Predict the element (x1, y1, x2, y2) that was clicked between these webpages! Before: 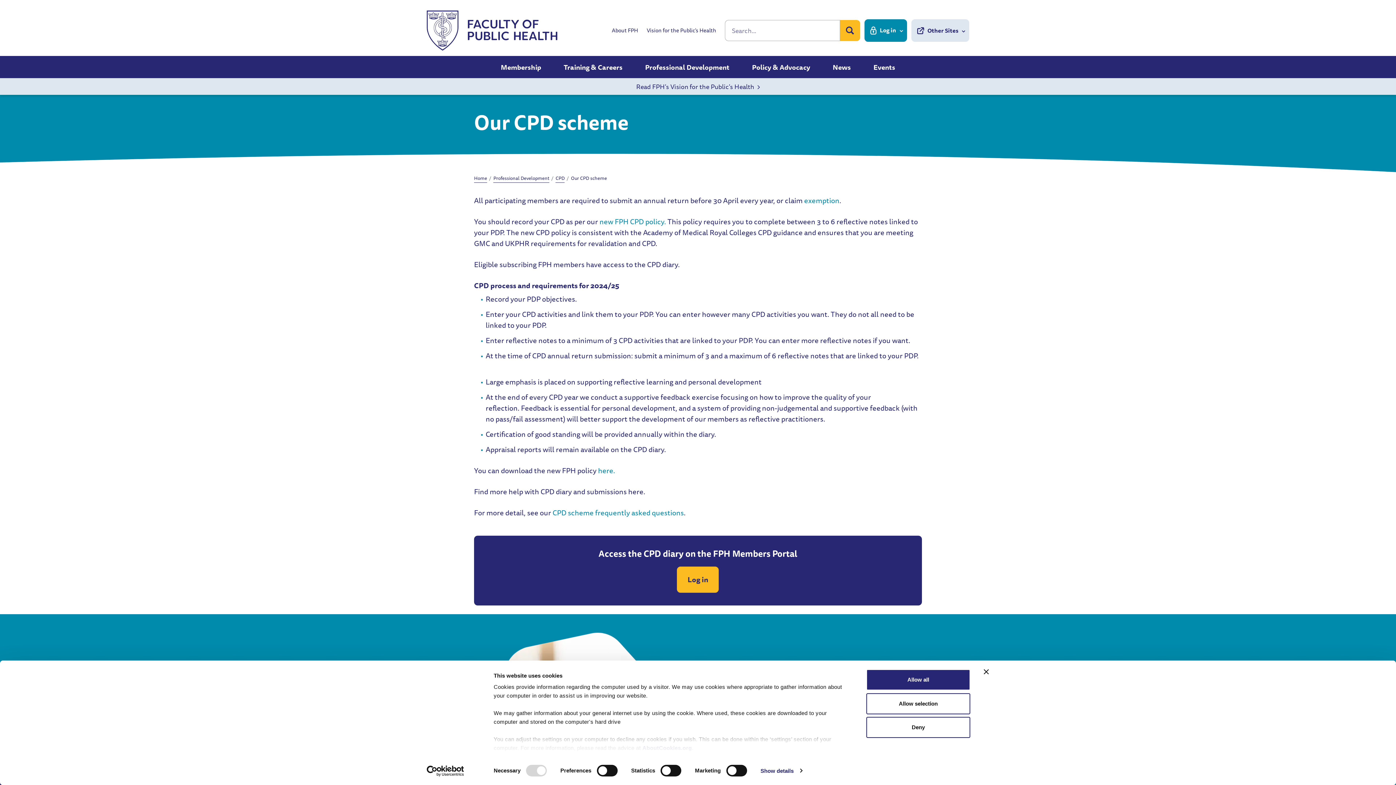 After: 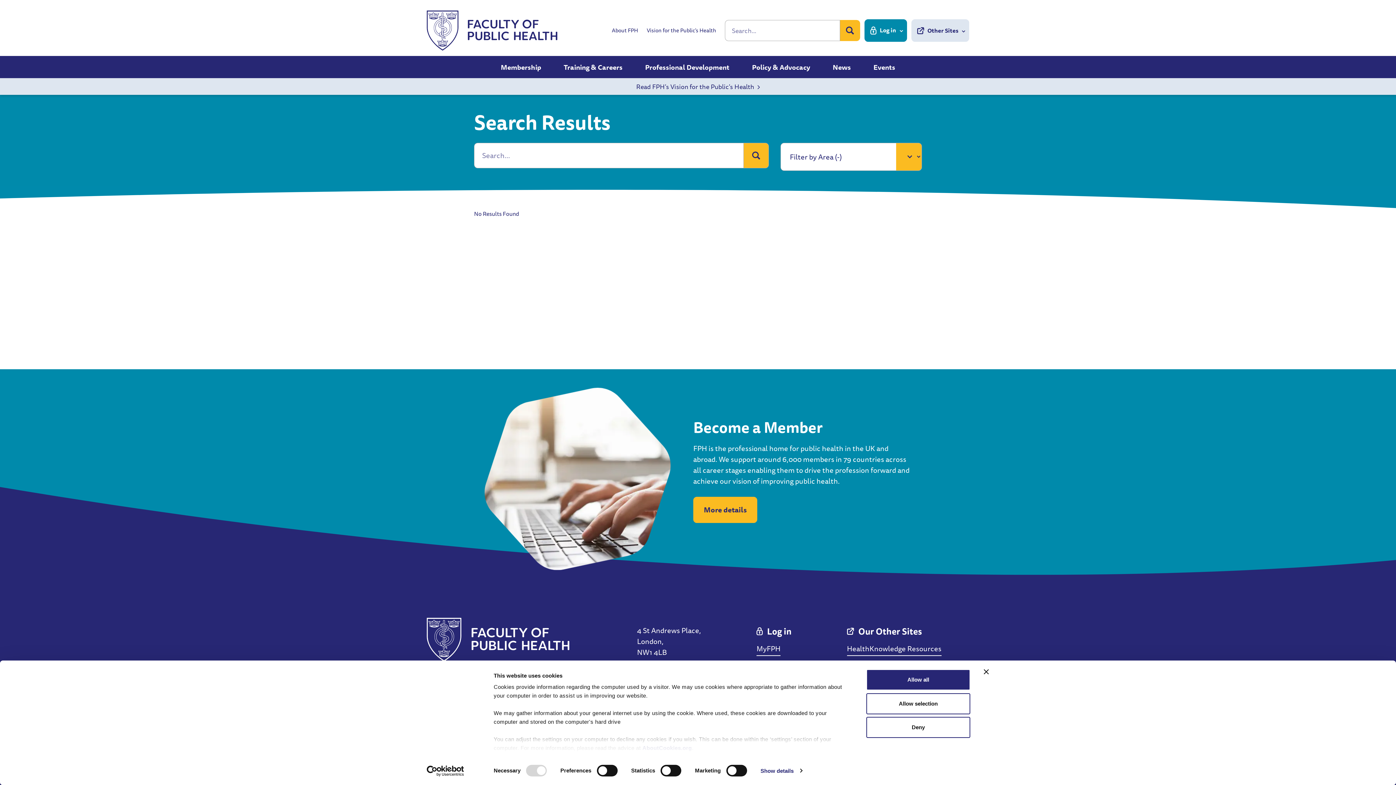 Action: bbox: (840, 20, 860, 41)